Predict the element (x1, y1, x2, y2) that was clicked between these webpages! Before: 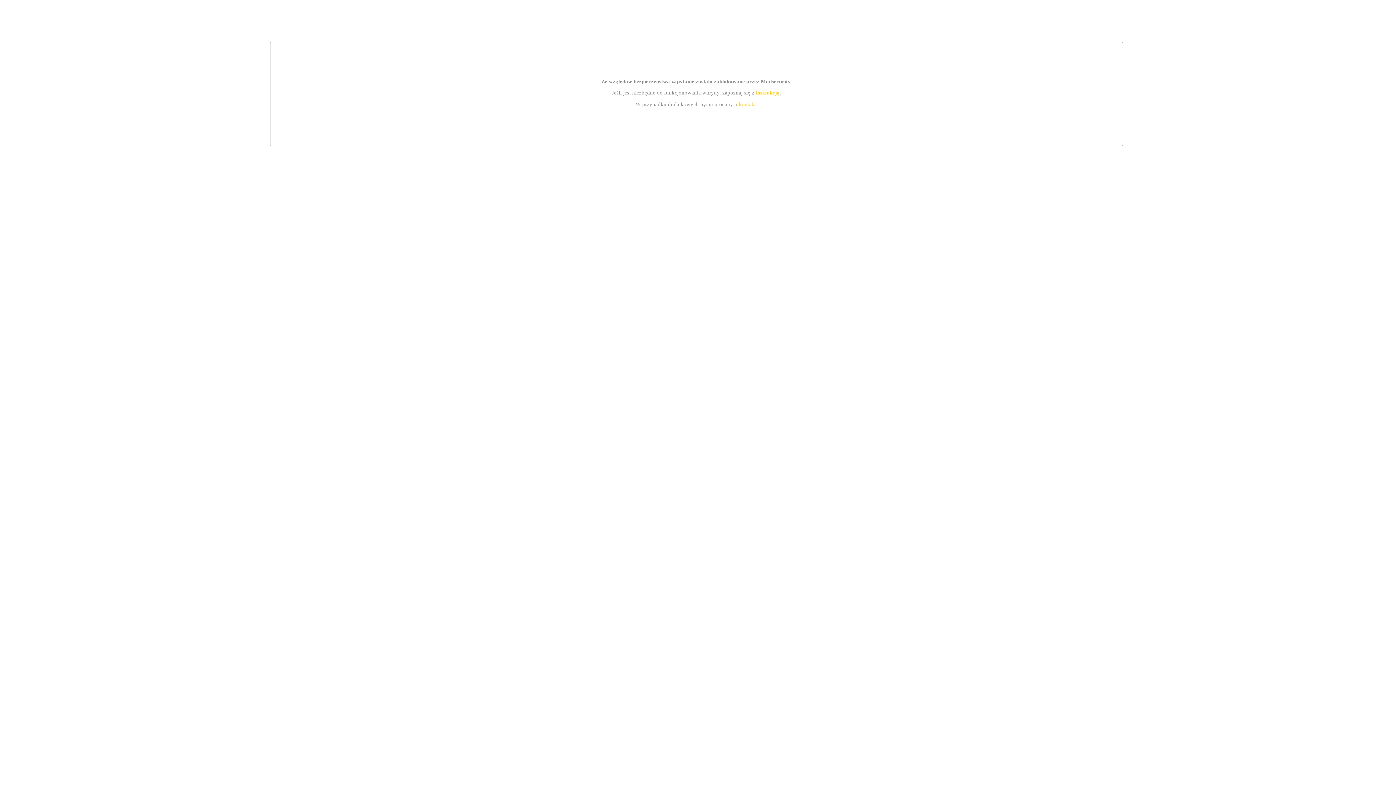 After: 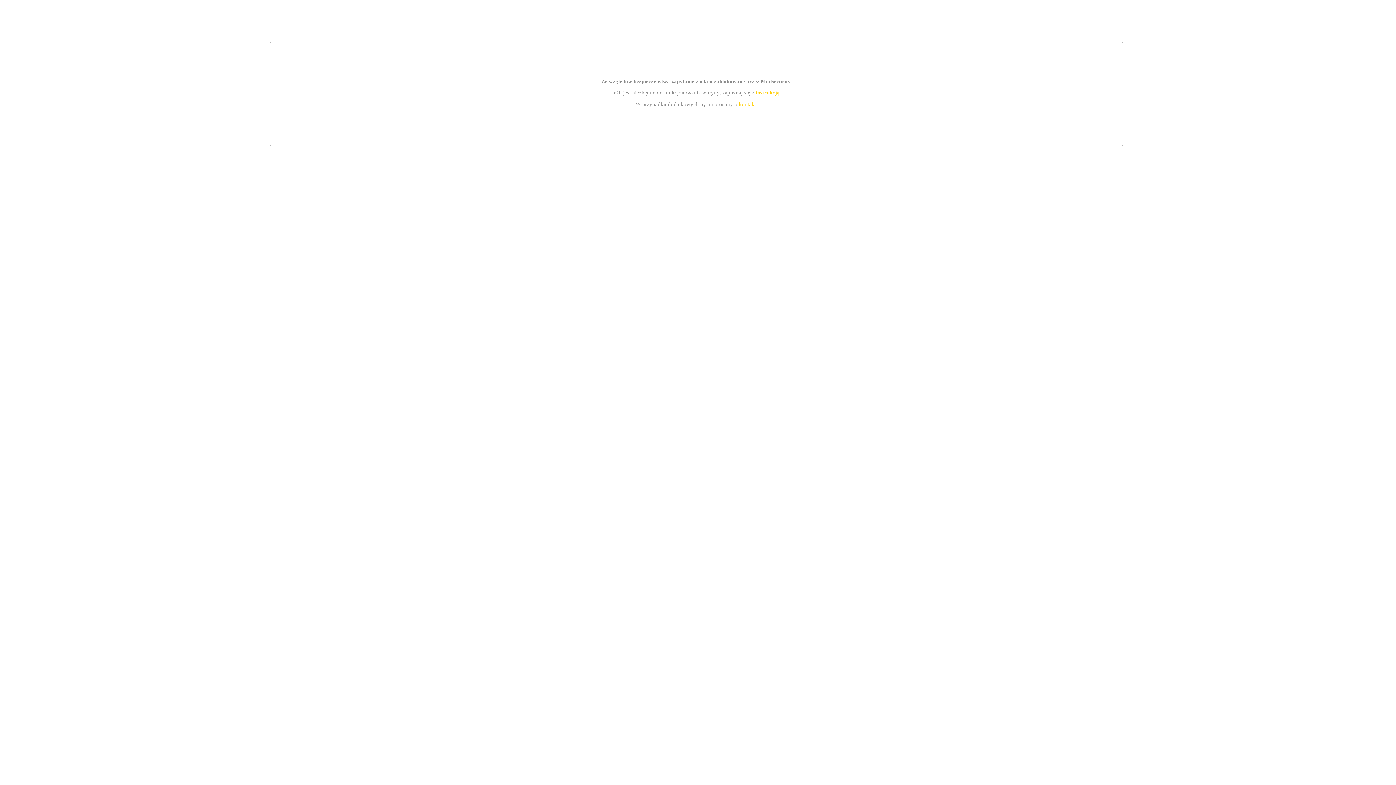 Action: bbox: (755, 89, 779, 95) label: instrukcją